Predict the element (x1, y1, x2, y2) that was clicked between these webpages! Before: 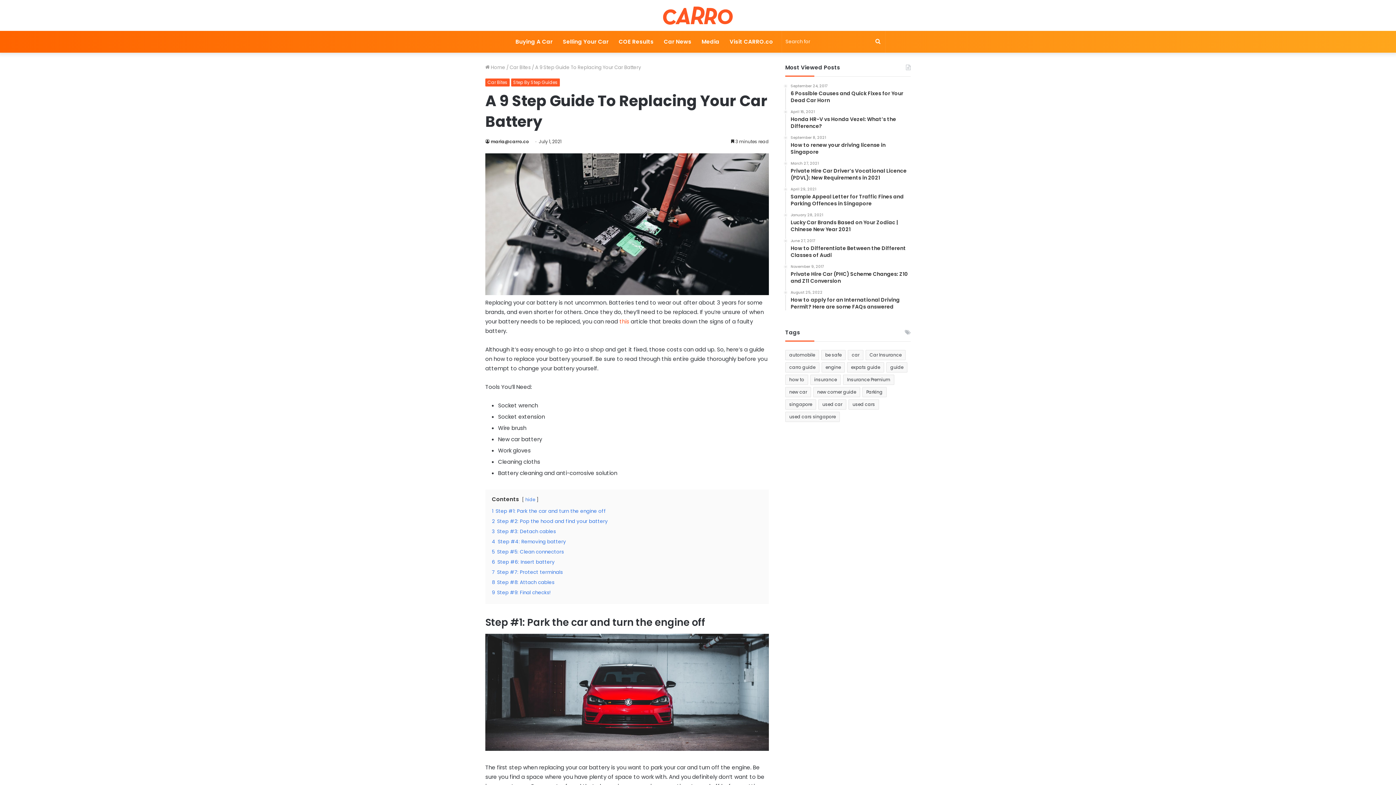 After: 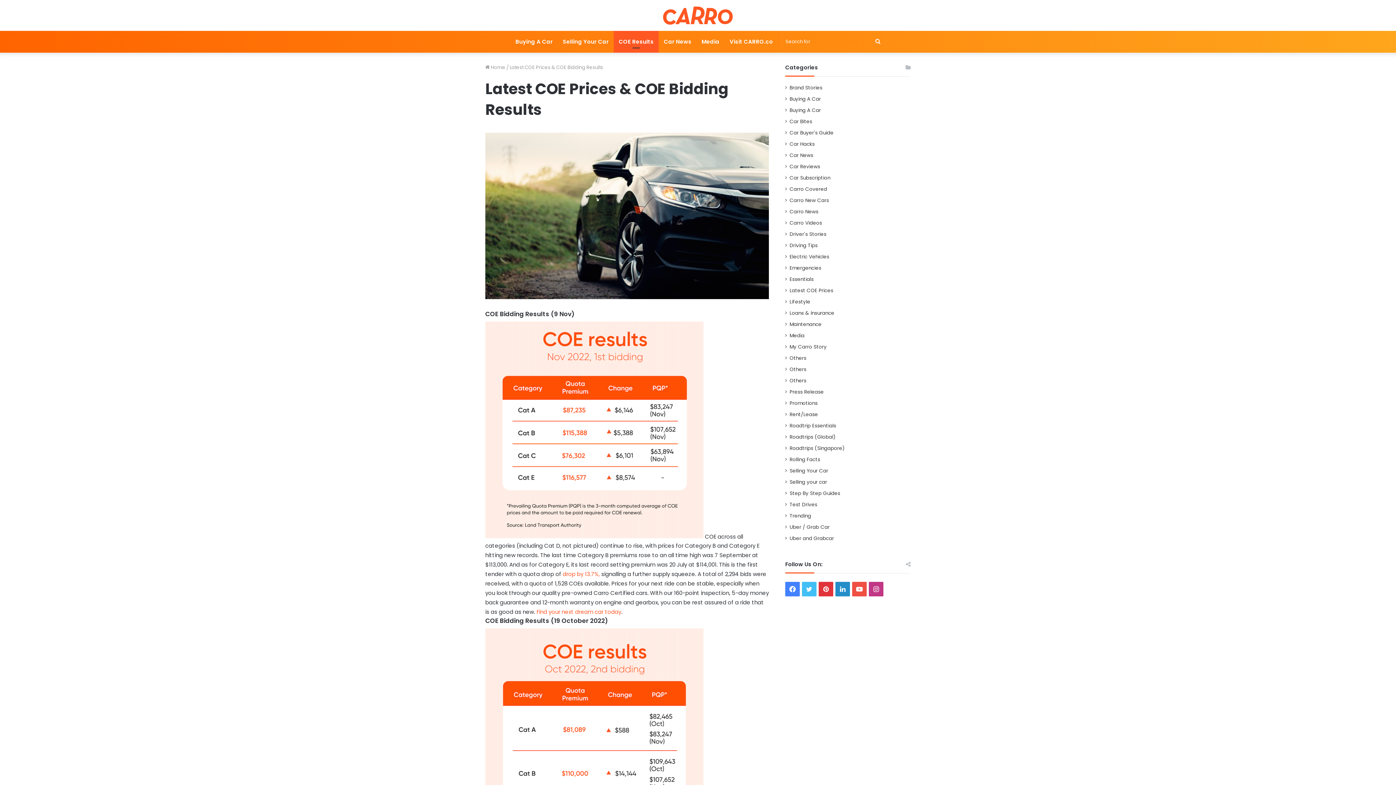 Action: bbox: (613, 30, 658, 52) label: COE Results